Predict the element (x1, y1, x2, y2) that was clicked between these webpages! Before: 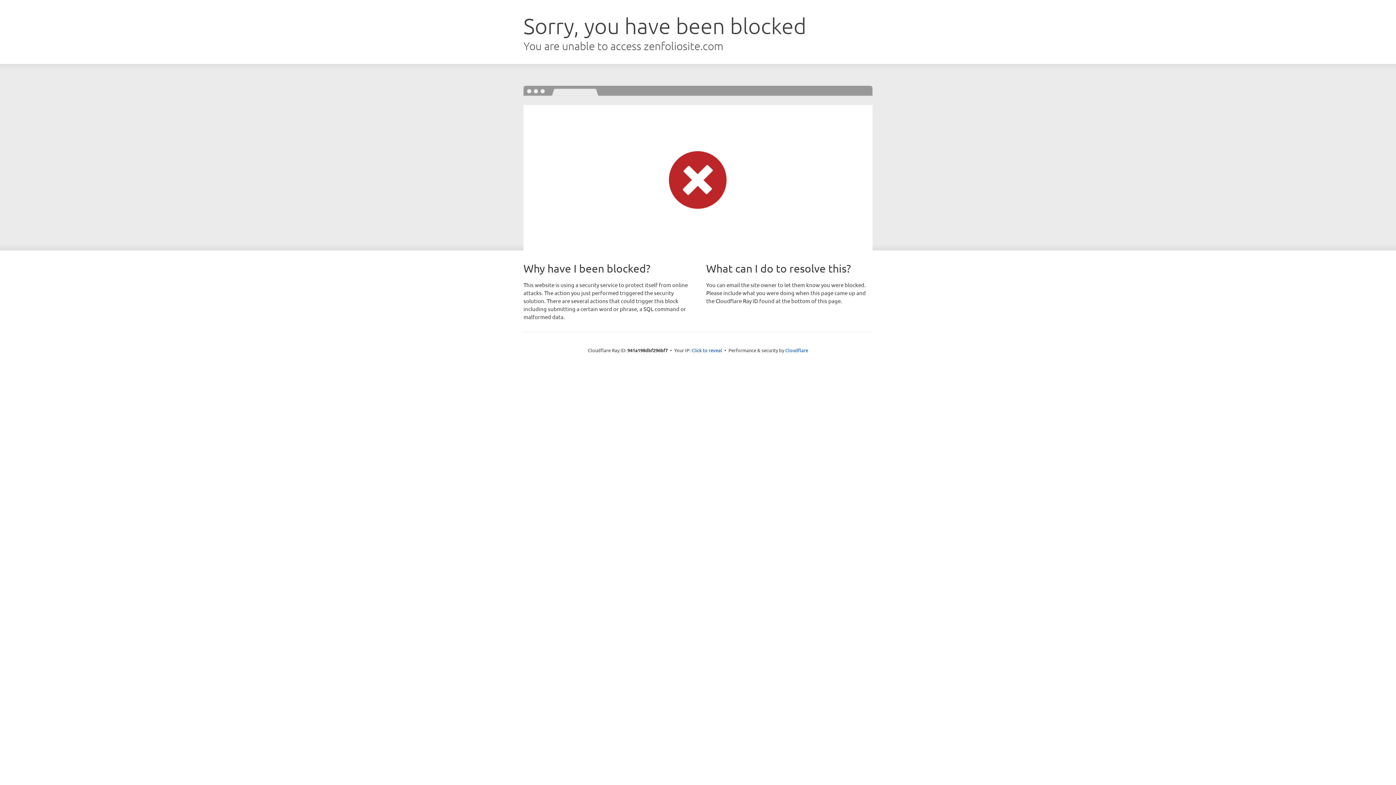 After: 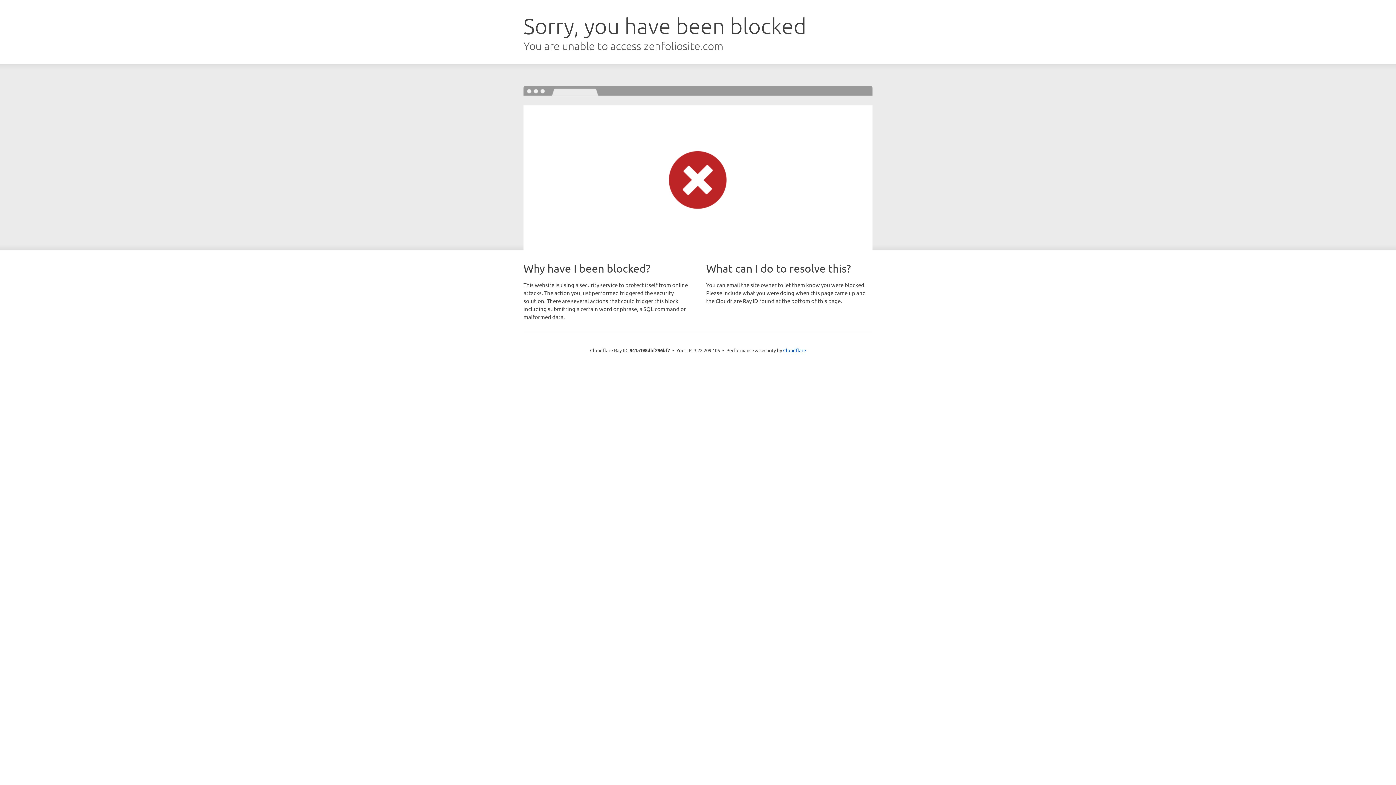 Action: label: Click to reveal bbox: (691, 346, 722, 353)